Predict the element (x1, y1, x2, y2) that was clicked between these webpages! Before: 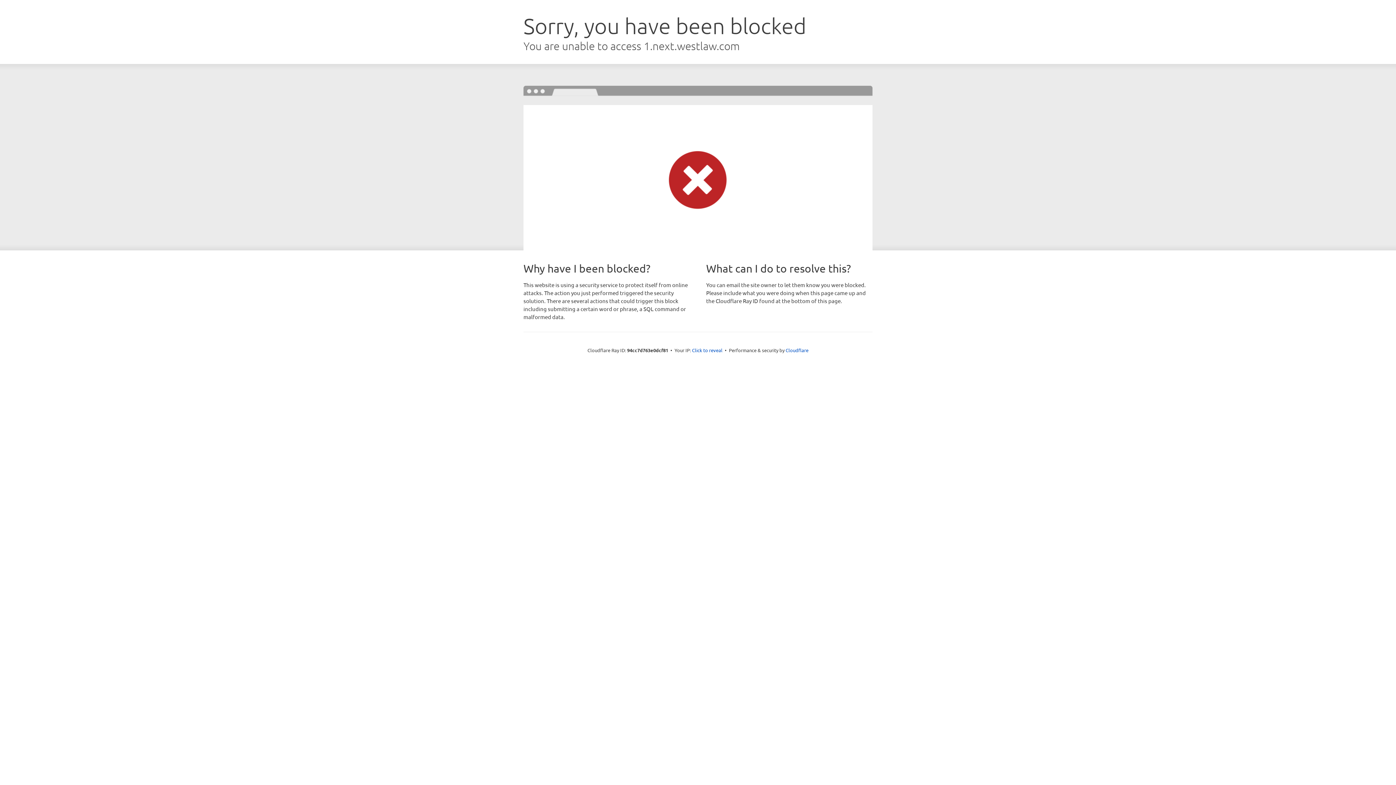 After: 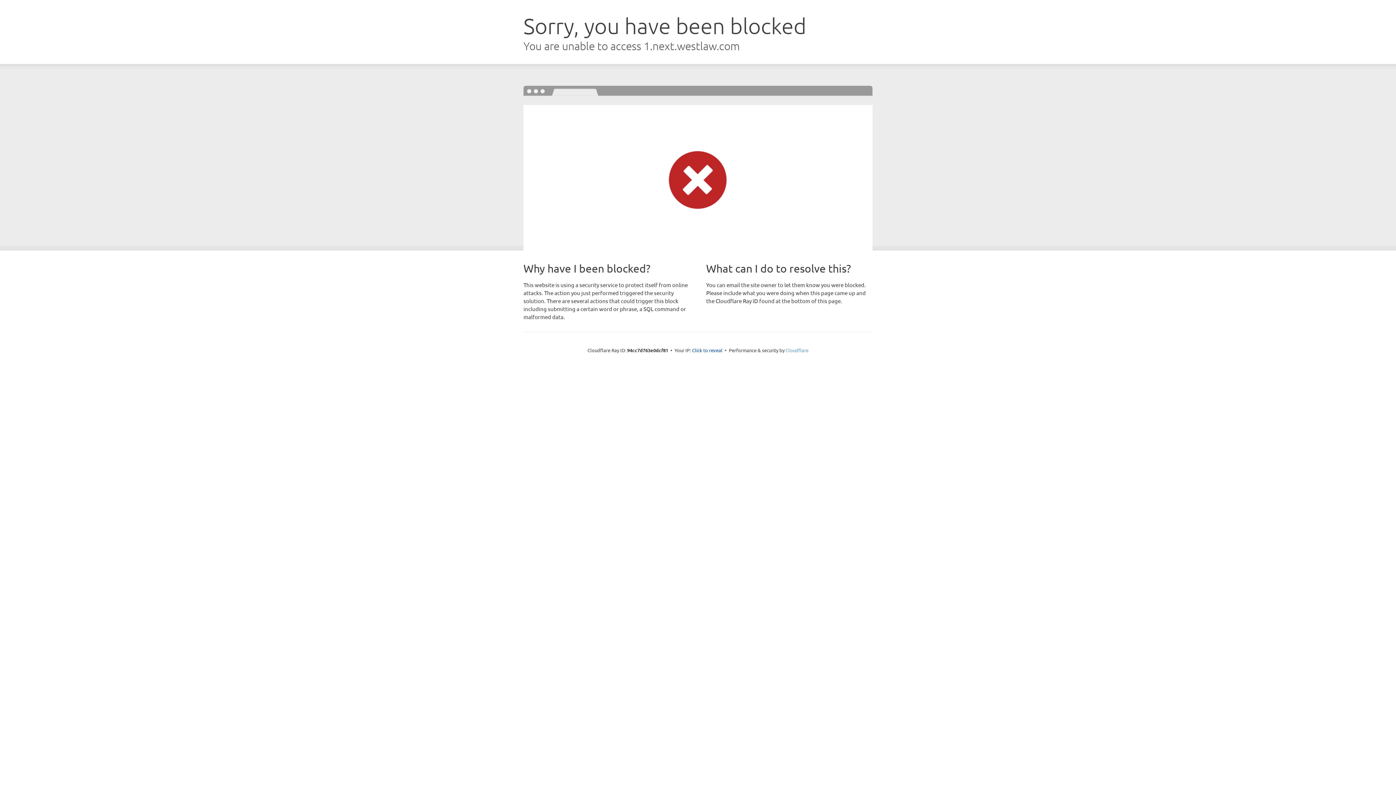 Action: label: Cloudflare bbox: (785, 347, 808, 353)